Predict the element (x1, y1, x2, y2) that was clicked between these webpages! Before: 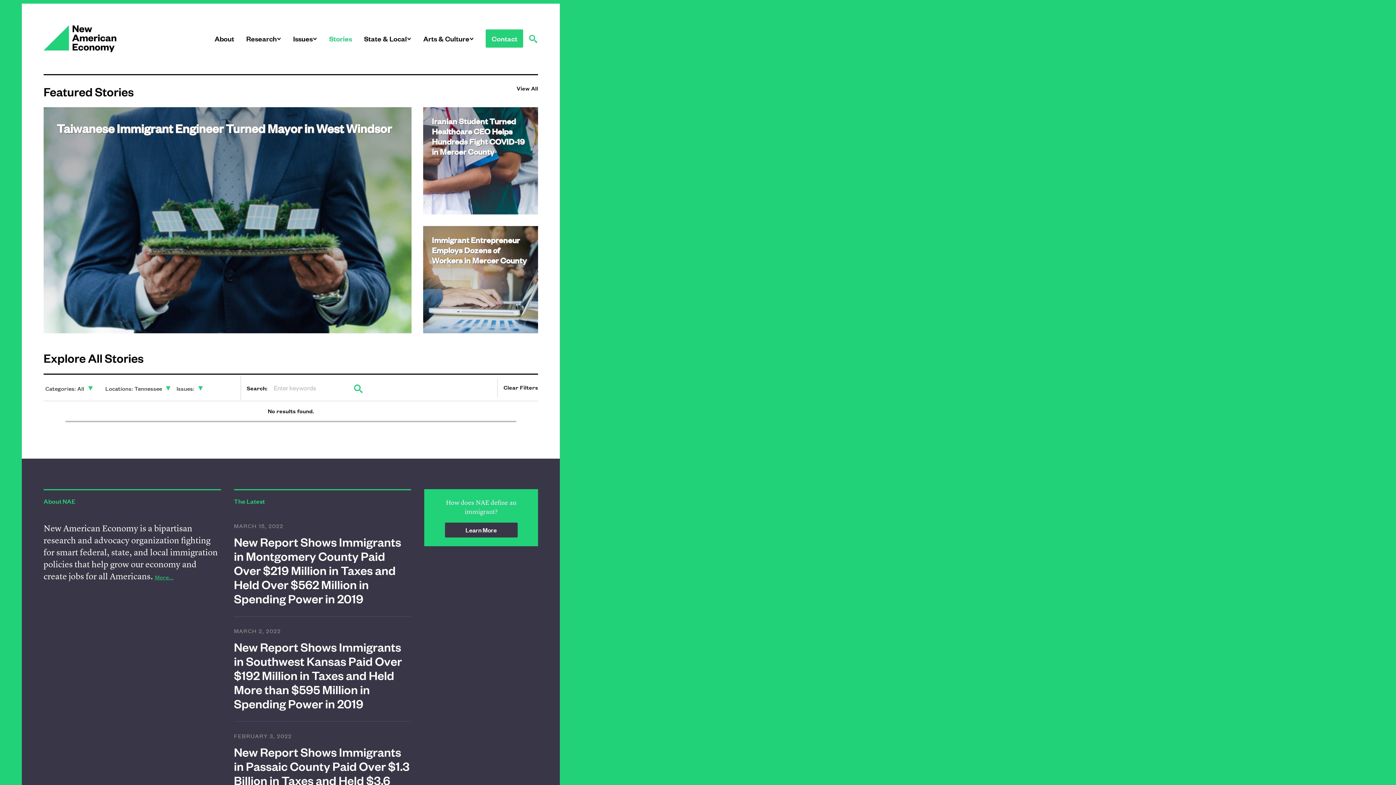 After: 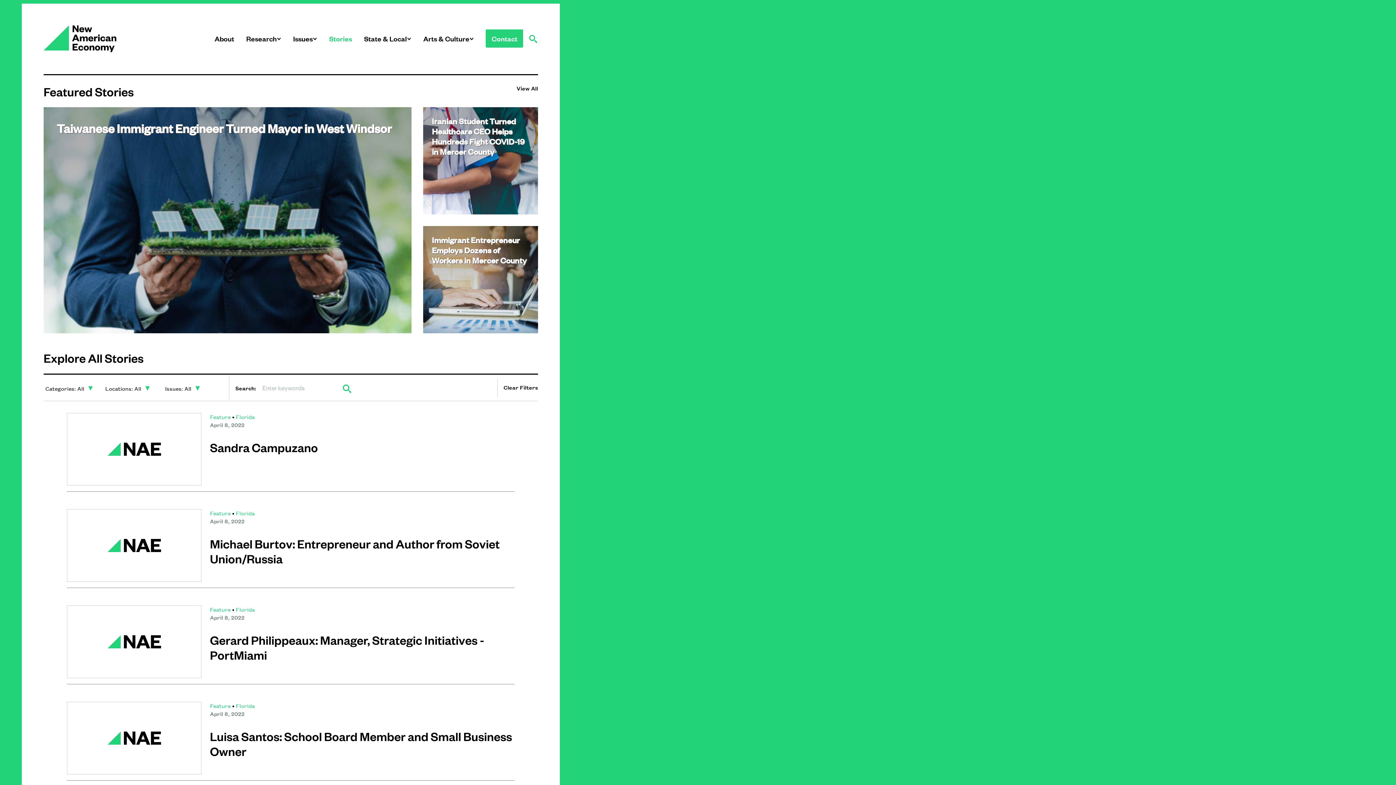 Action: label: Stories bbox: (329, 33, 352, 43)